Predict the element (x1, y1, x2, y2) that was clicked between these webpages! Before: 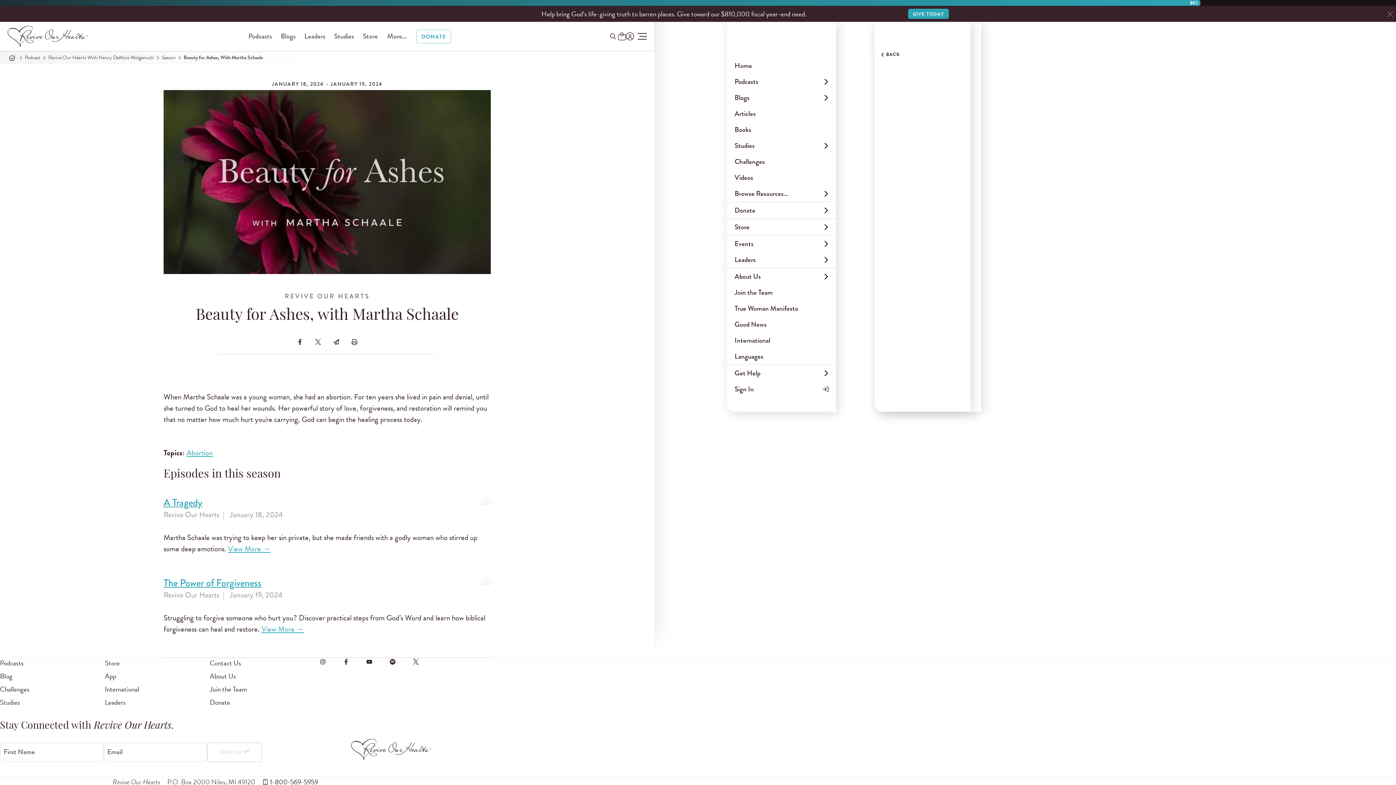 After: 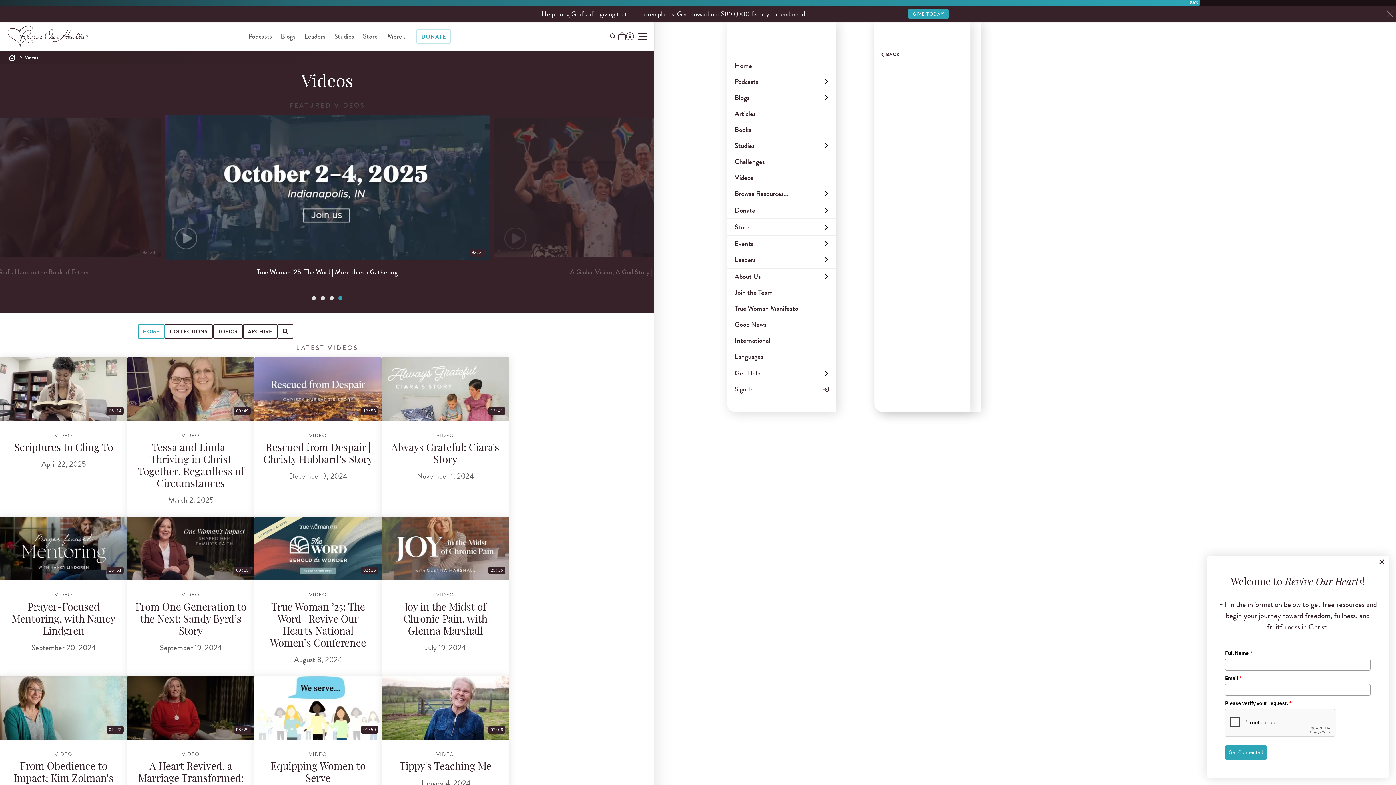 Action: bbox: (727, 169, 836, 185) label: Videos